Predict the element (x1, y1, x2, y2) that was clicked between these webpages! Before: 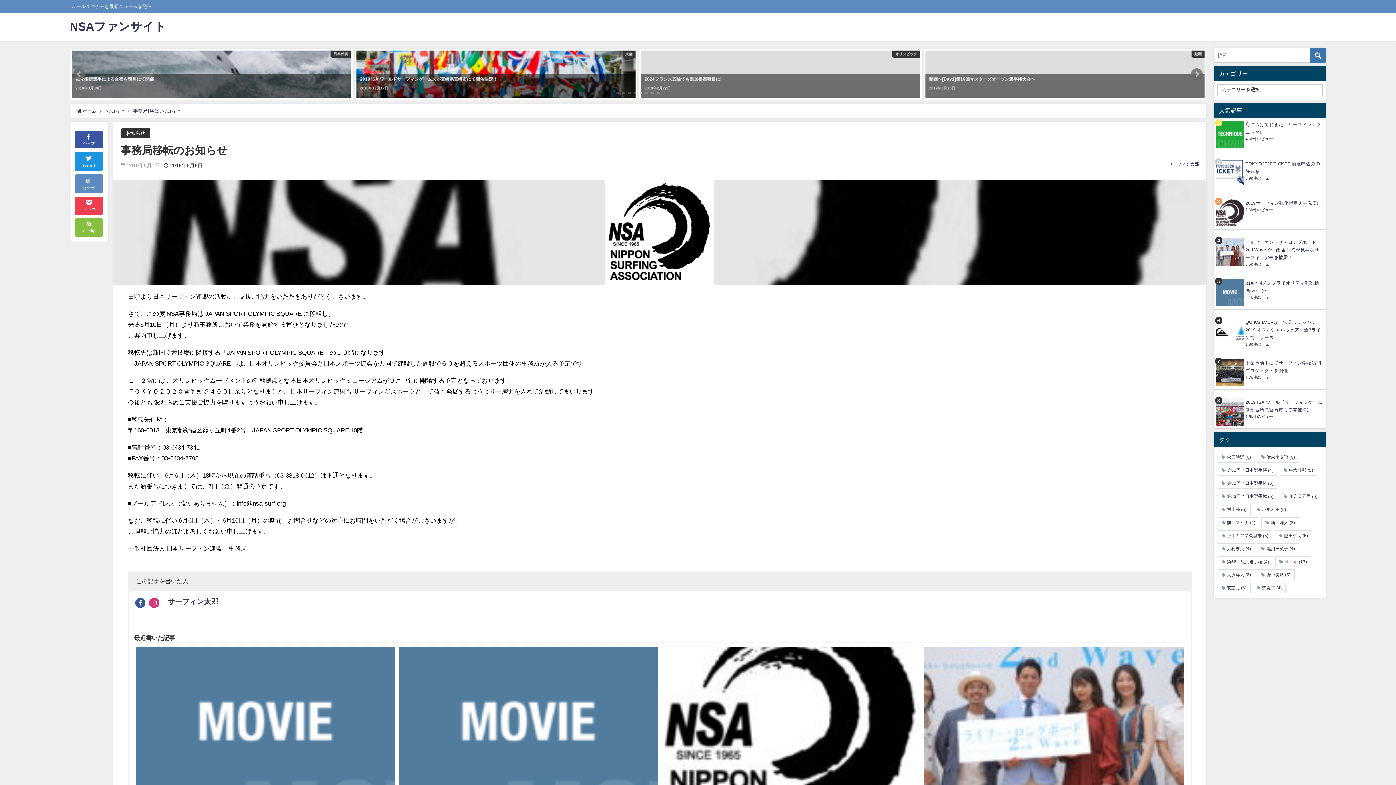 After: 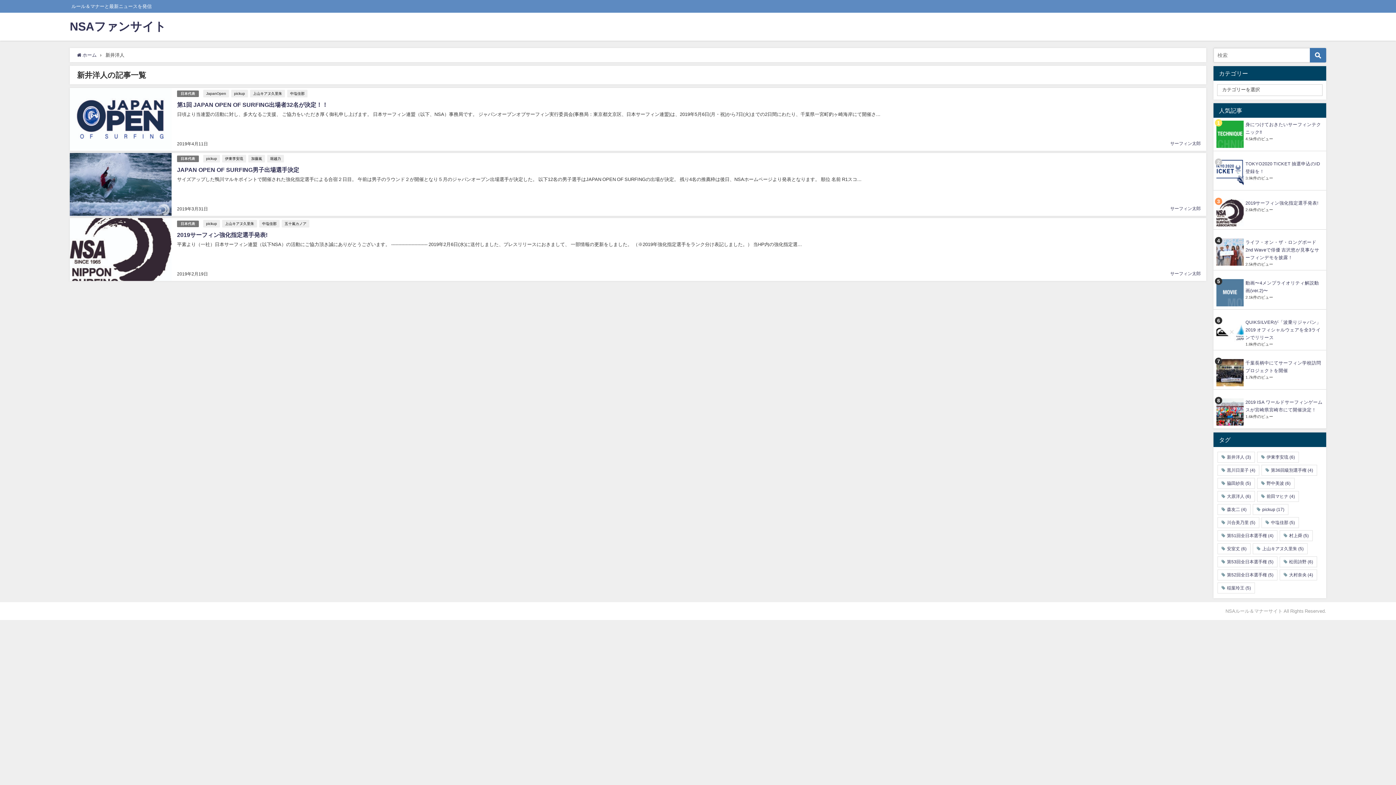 Action: label: 新井洋人 (3個の項目) bbox: (1261, 517, 1299, 528)